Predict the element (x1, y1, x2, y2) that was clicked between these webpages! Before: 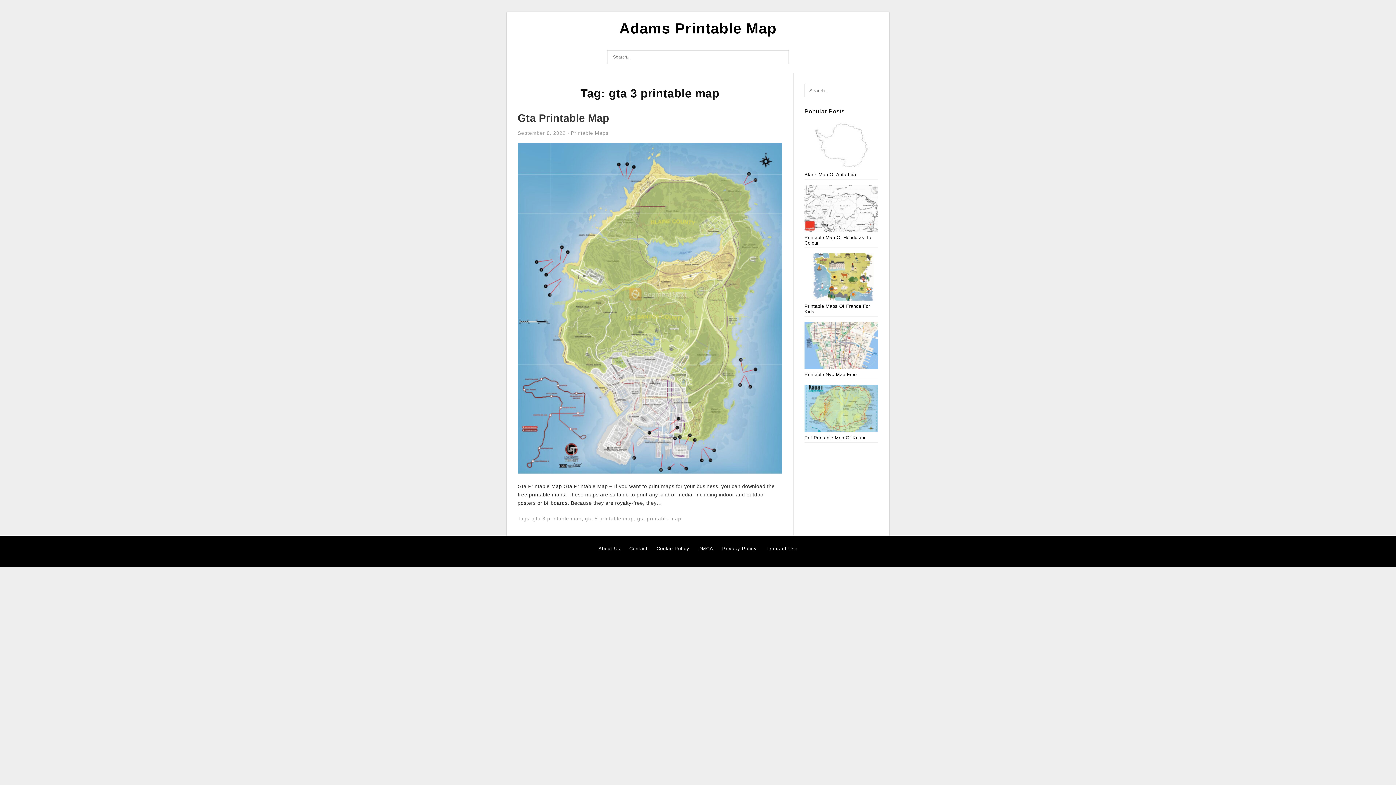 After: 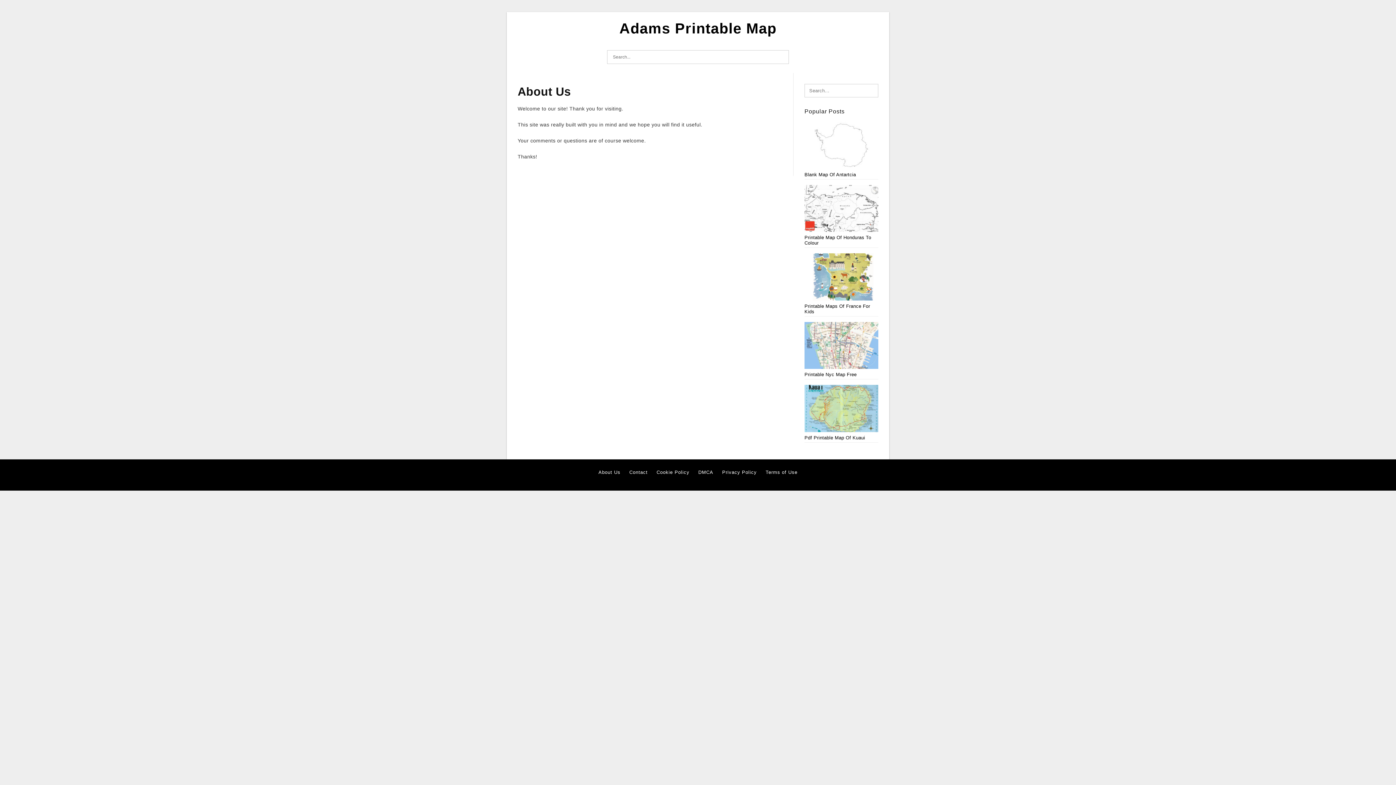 Action: label: About Us bbox: (598, 545, 620, 552)